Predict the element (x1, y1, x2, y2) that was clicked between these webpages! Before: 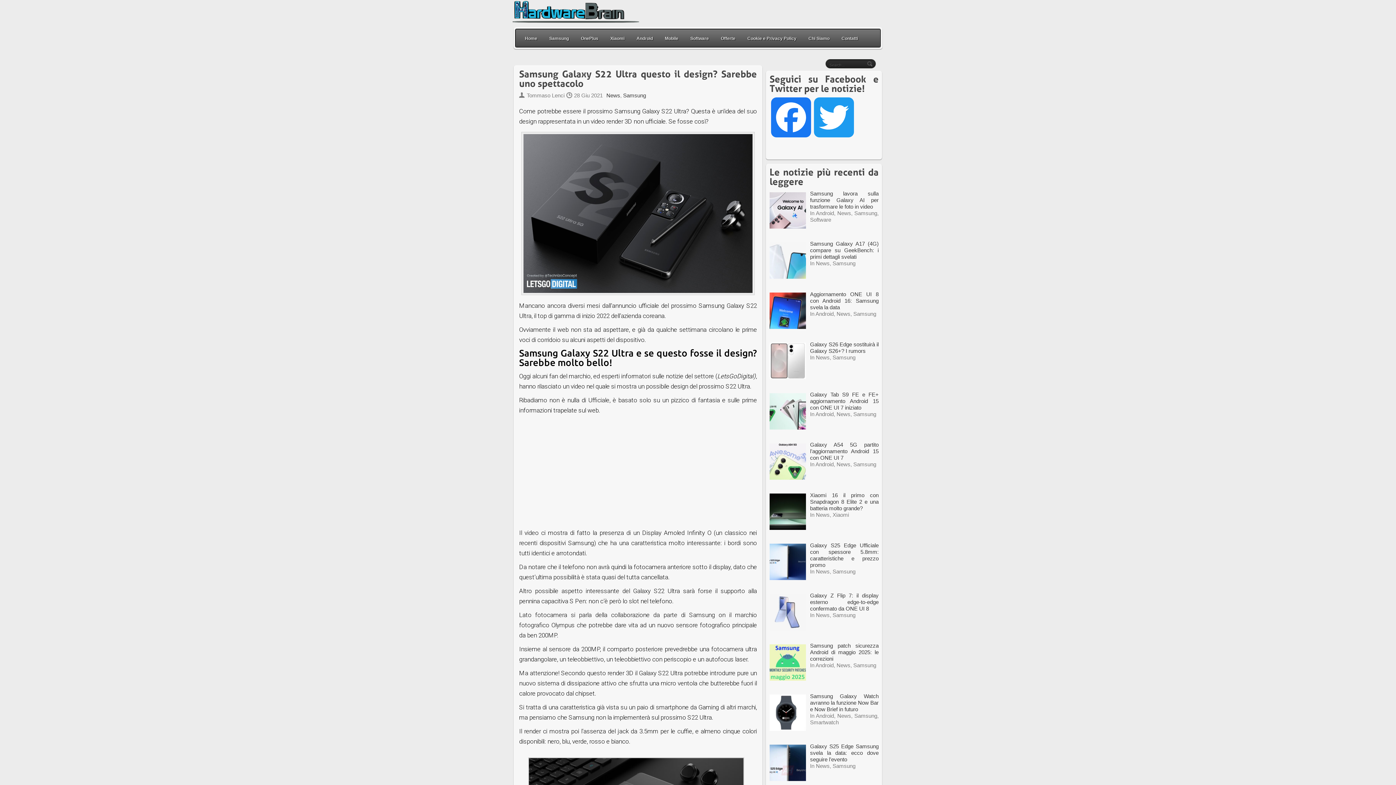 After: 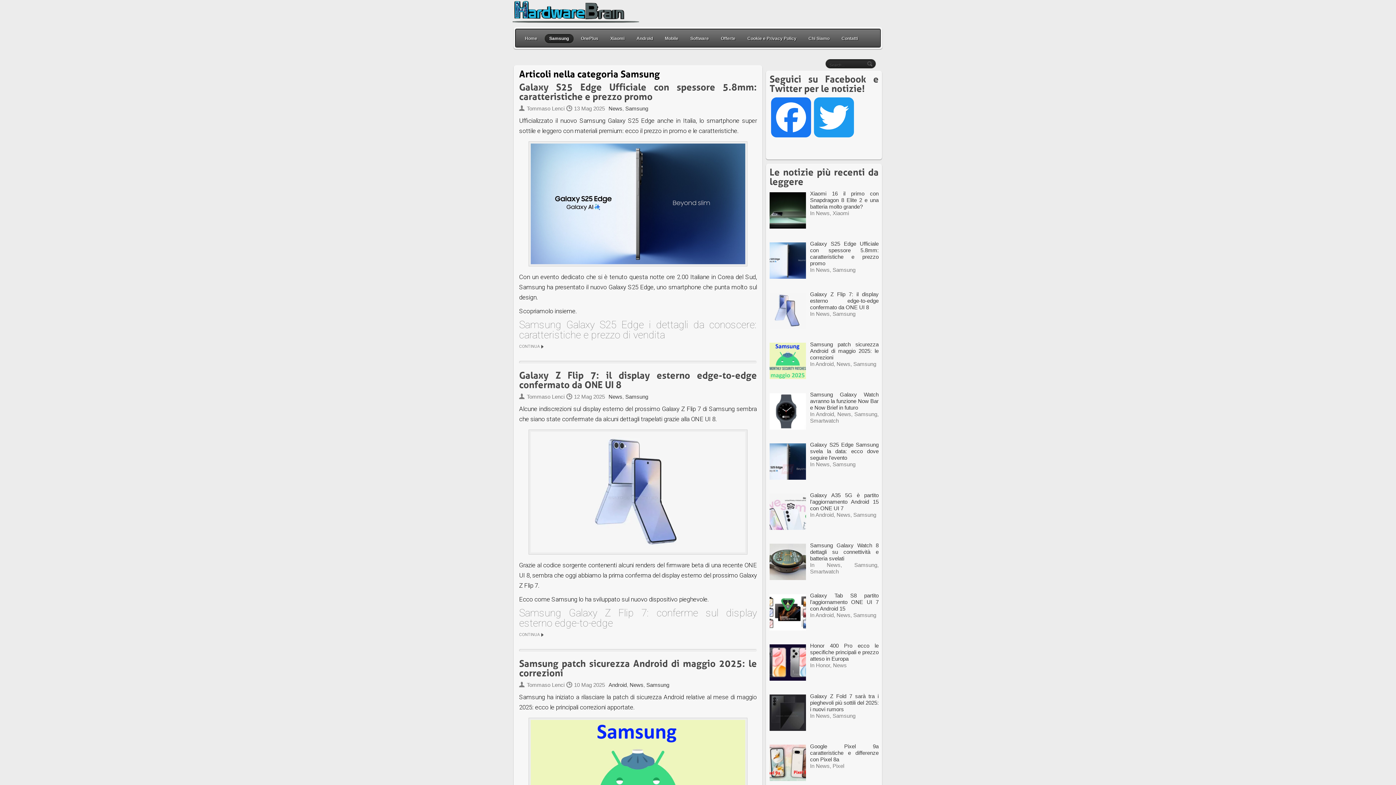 Action: bbox: (549, 33, 574, 51) label: Samsung